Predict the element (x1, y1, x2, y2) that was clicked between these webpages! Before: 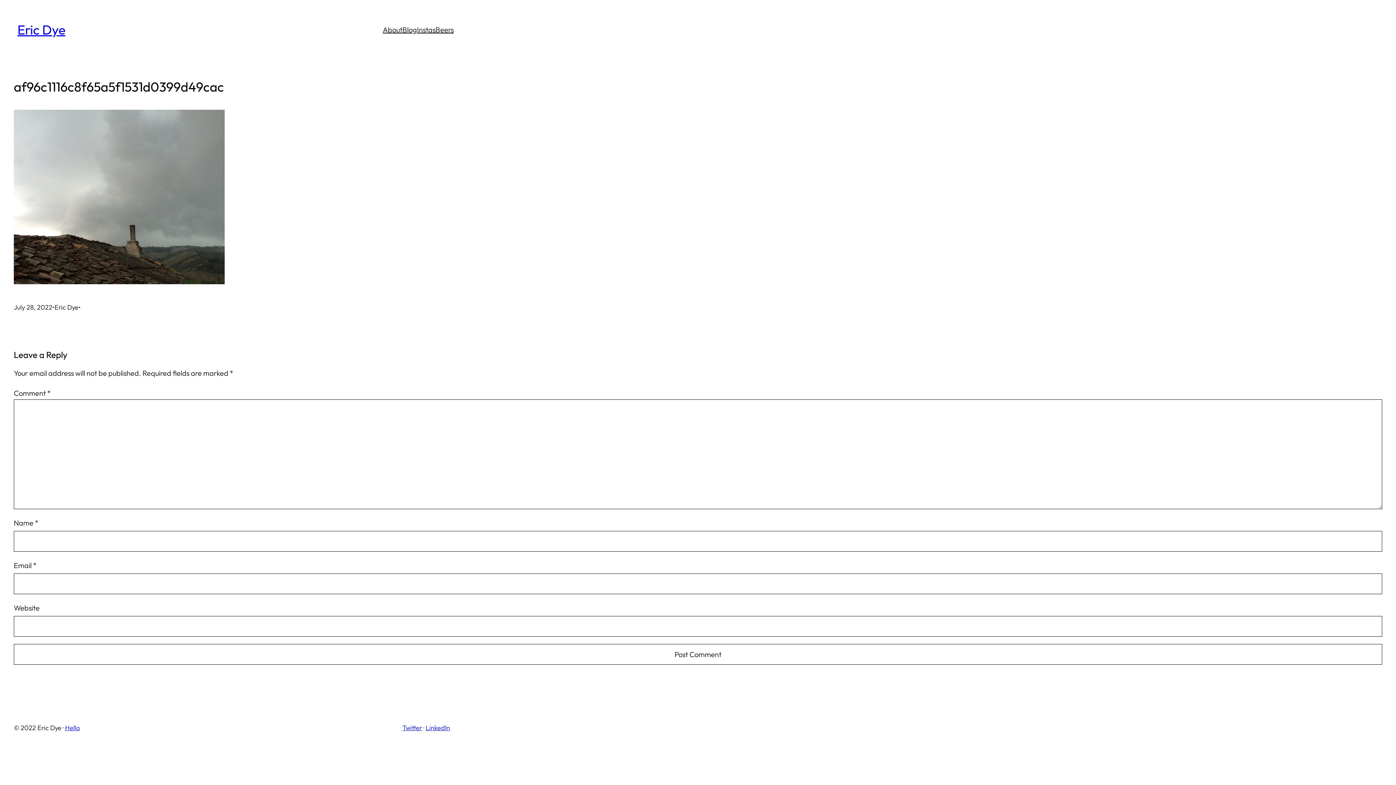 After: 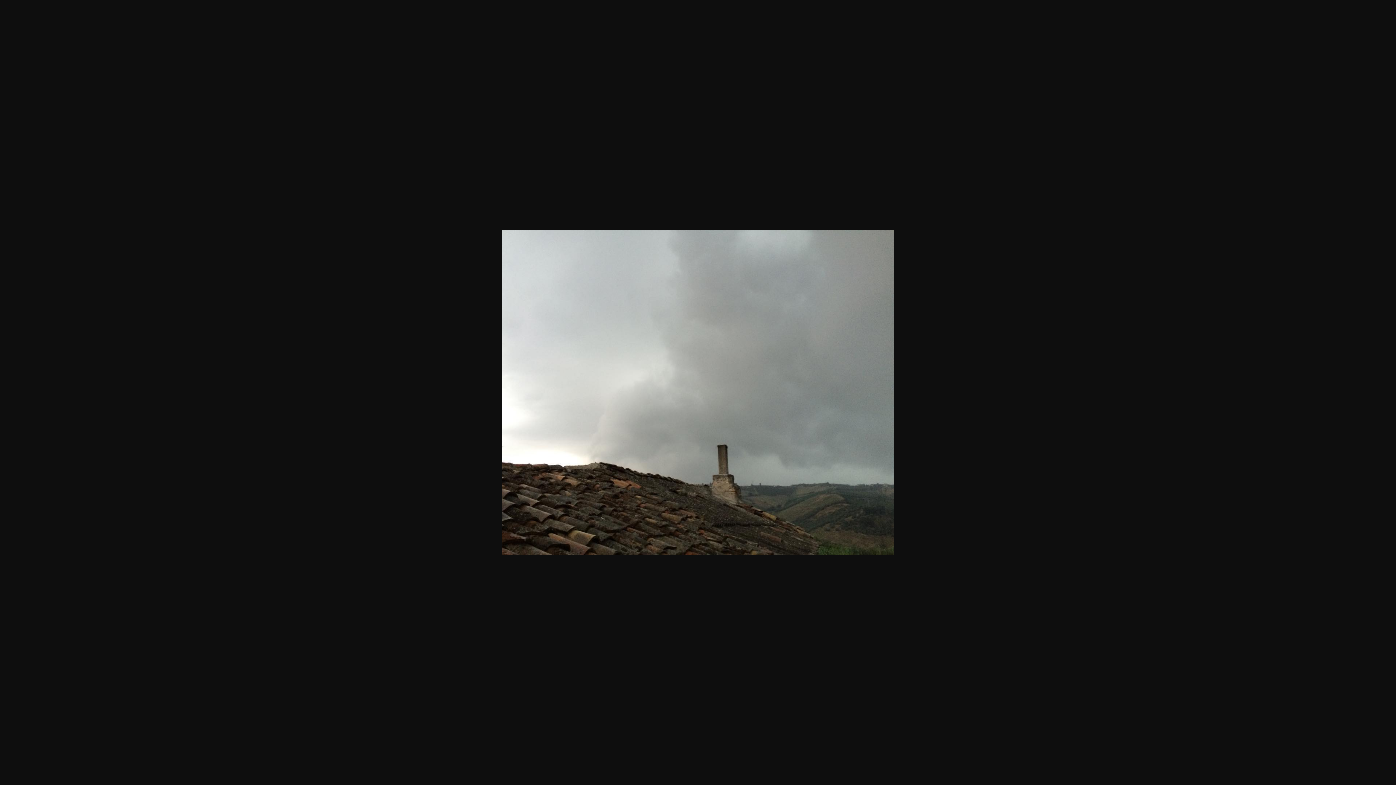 Action: bbox: (13, 277, 224, 286)